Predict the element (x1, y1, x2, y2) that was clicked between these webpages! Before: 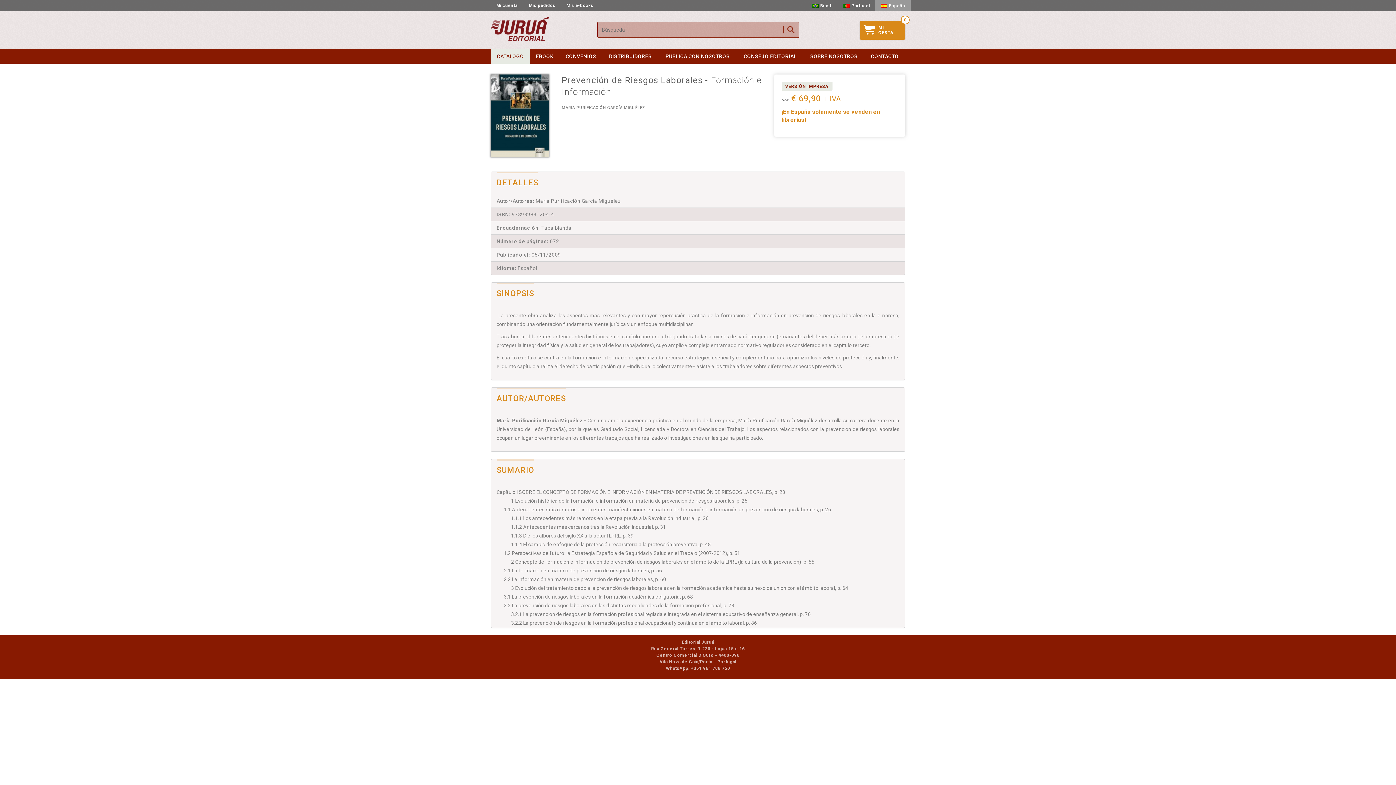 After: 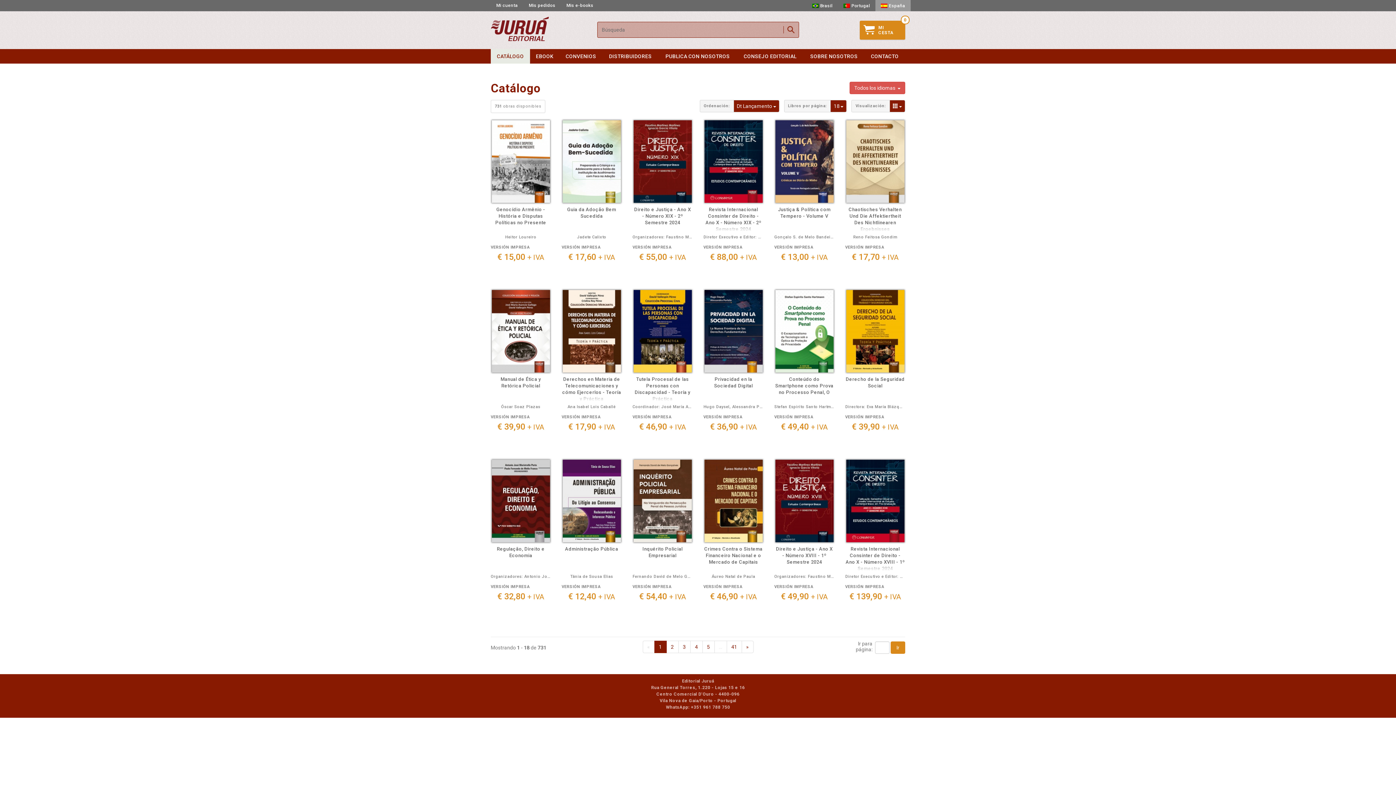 Action: label: CATÁLOGO bbox: (490, 49, 530, 63)